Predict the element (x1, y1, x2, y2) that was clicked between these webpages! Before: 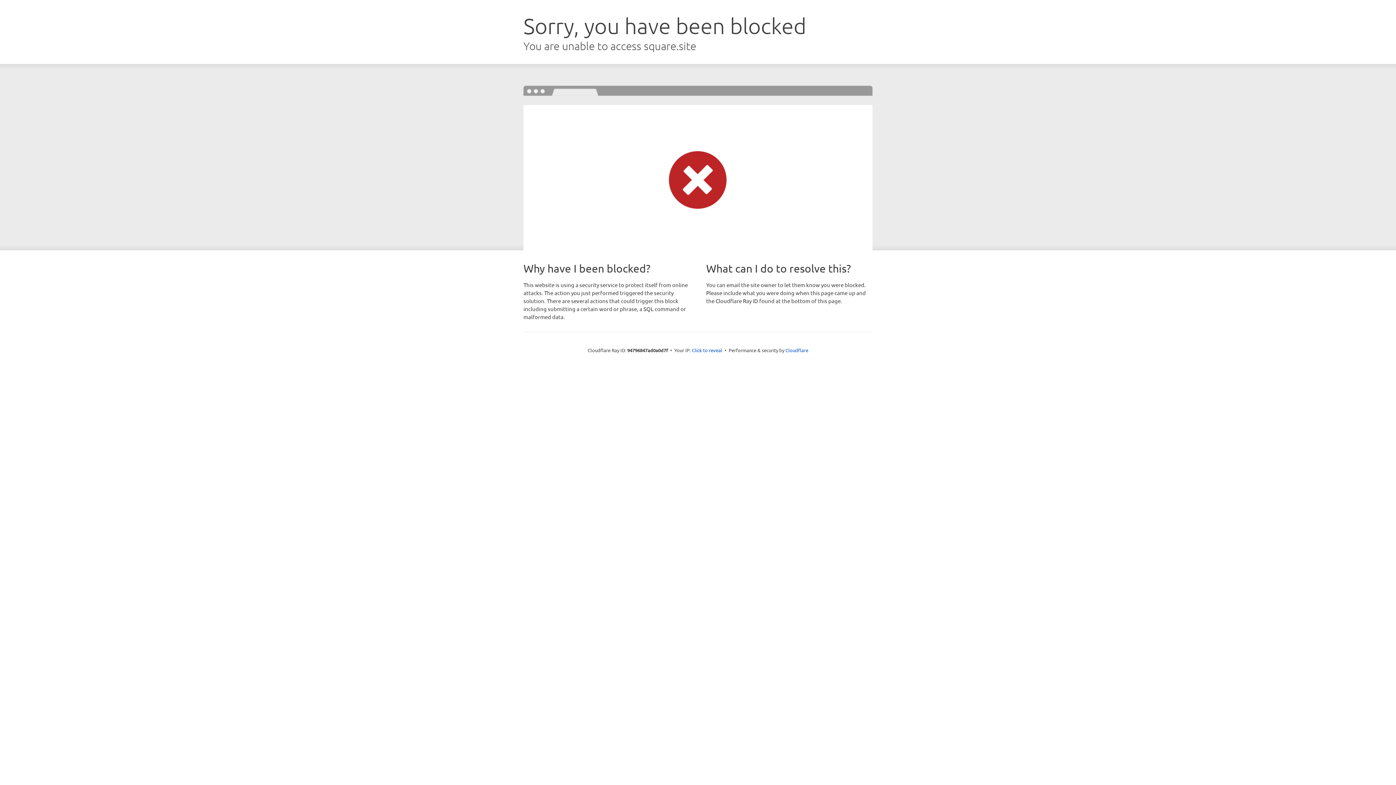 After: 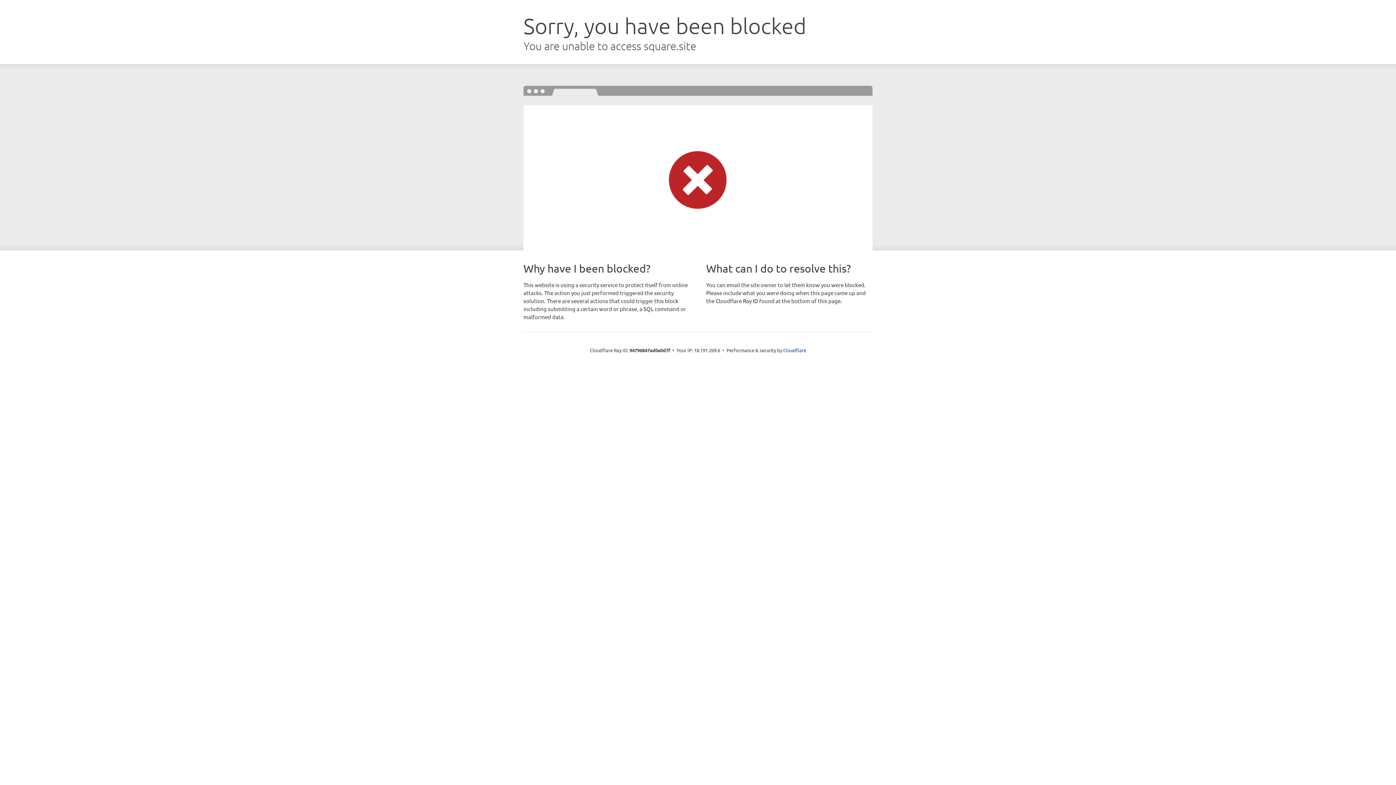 Action: label: Click to reveal bbox: (692, 346, 722, 353)